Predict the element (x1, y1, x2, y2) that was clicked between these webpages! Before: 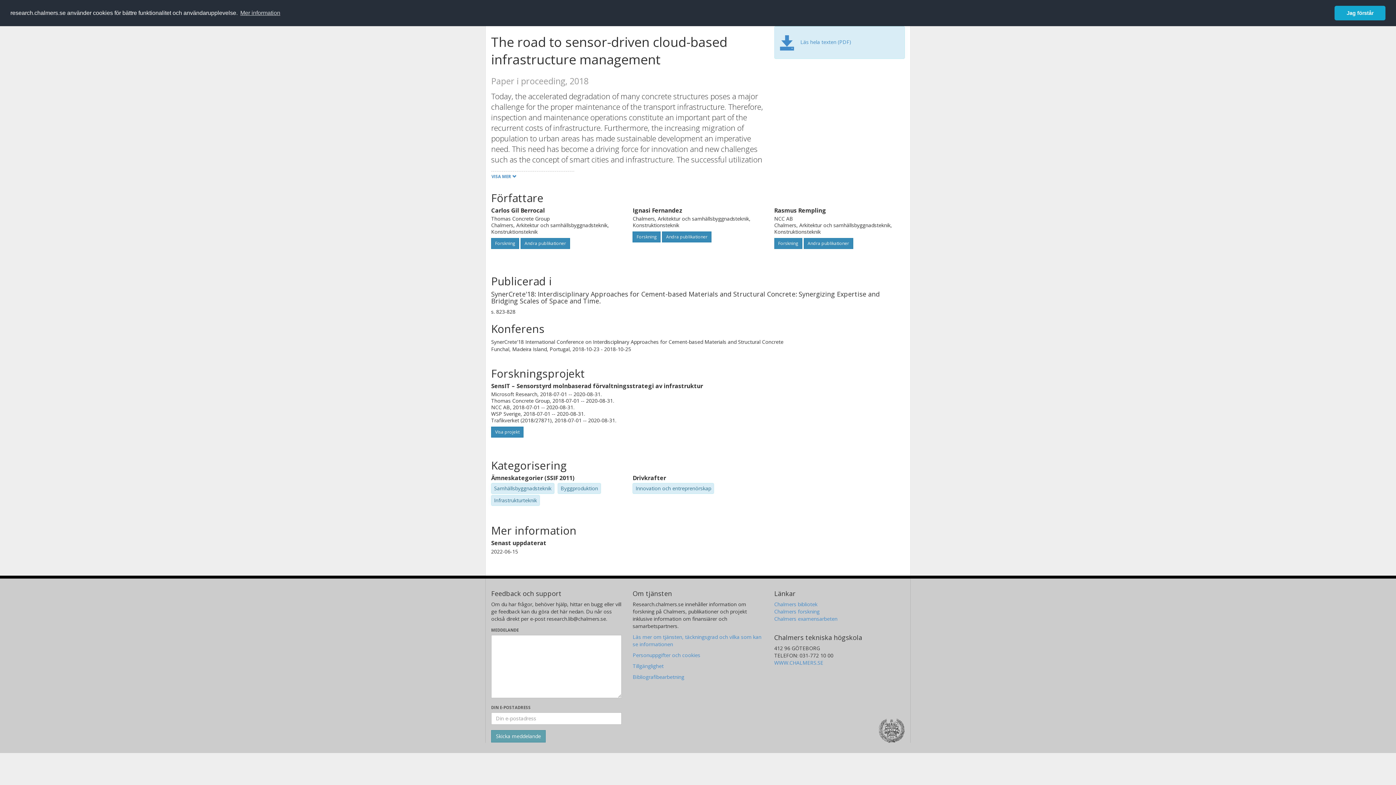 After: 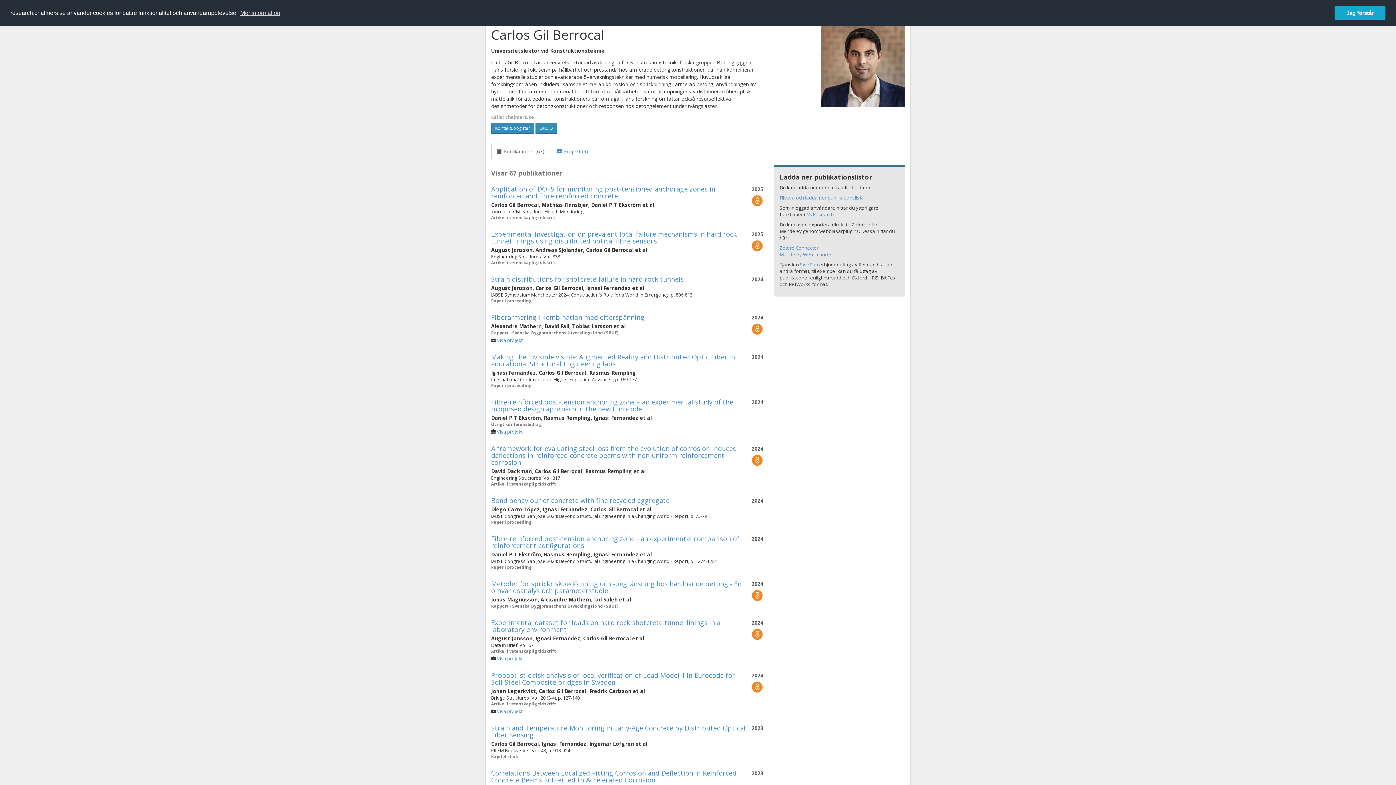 Action: bbox: (491, 238, 519, 249) label: Forskning